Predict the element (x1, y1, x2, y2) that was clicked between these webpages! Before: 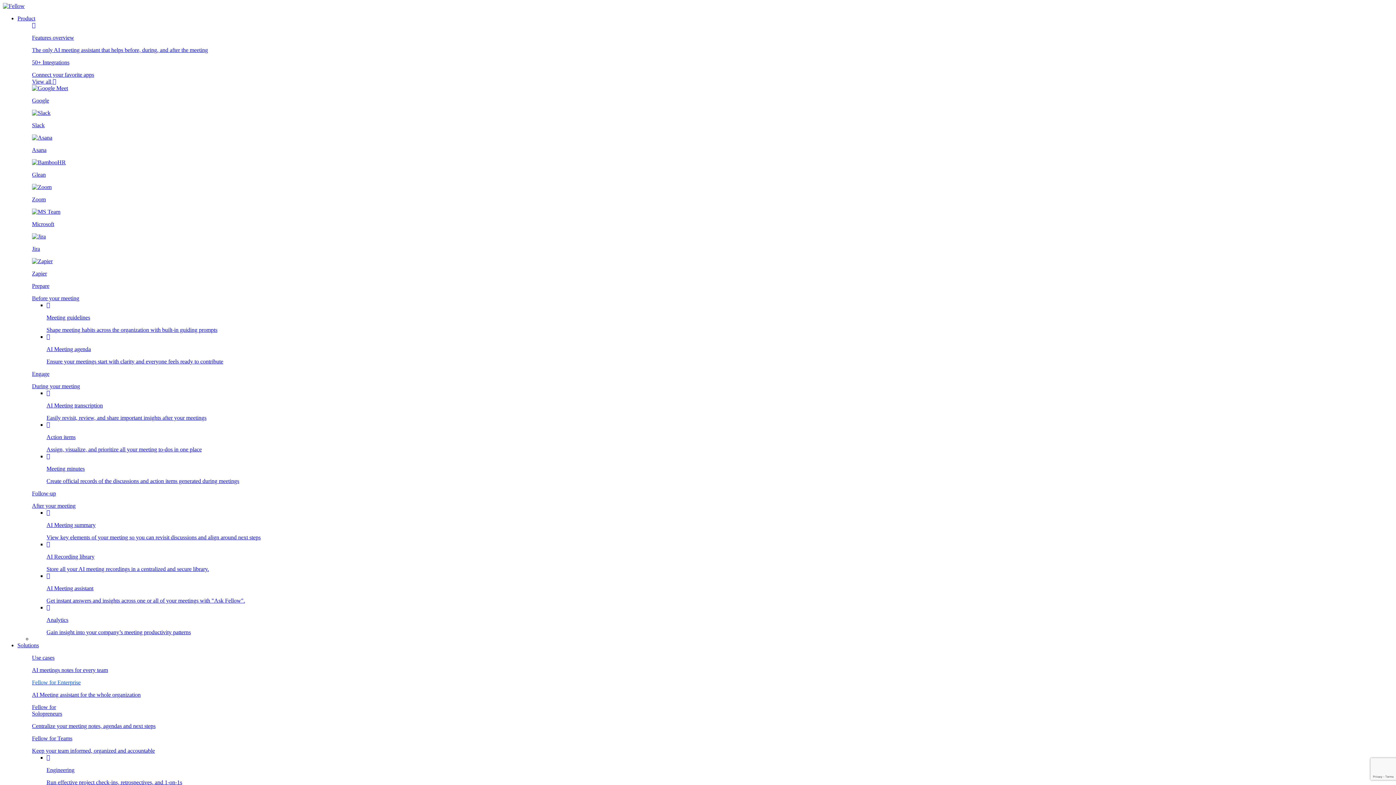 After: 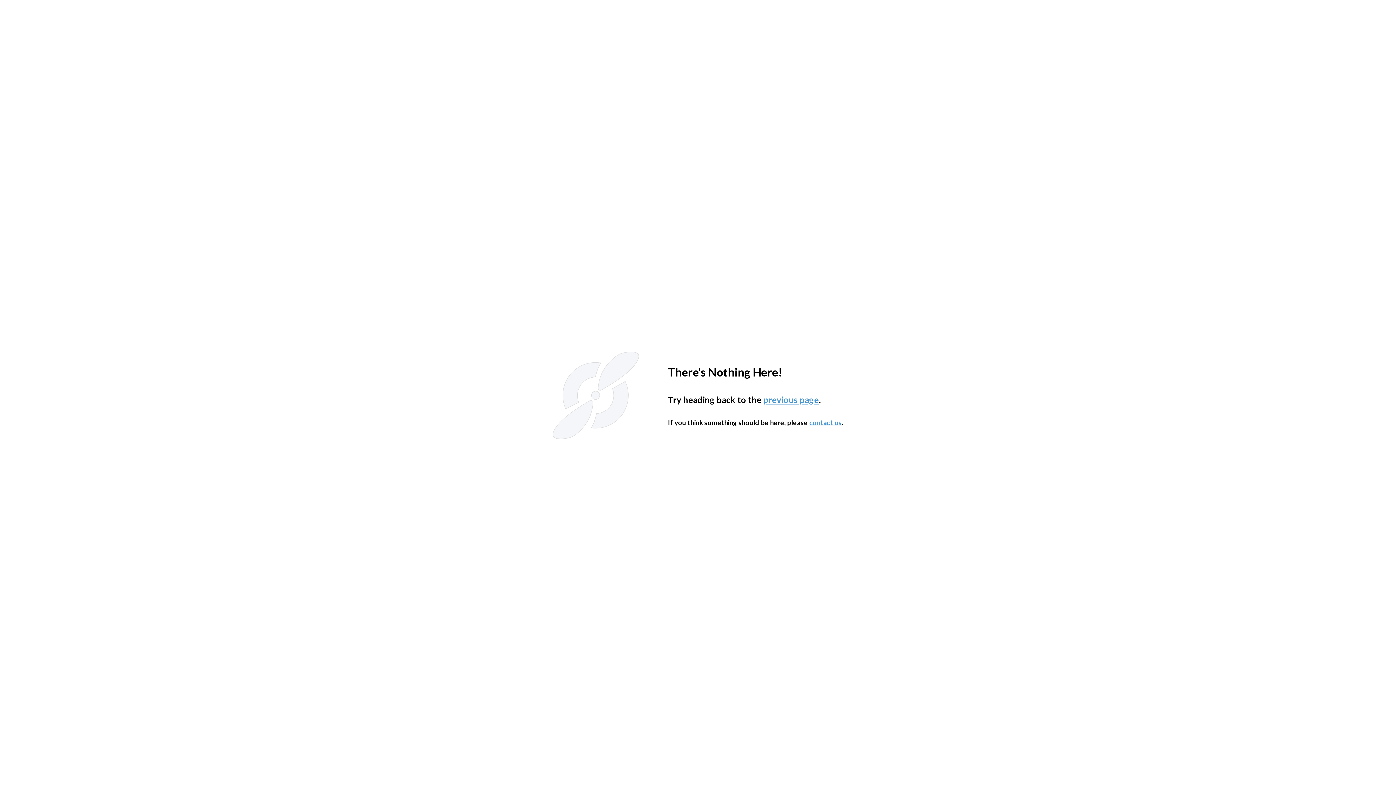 Action: bbox: (32, 370, 1393, 389) label: Engage

During your meeting